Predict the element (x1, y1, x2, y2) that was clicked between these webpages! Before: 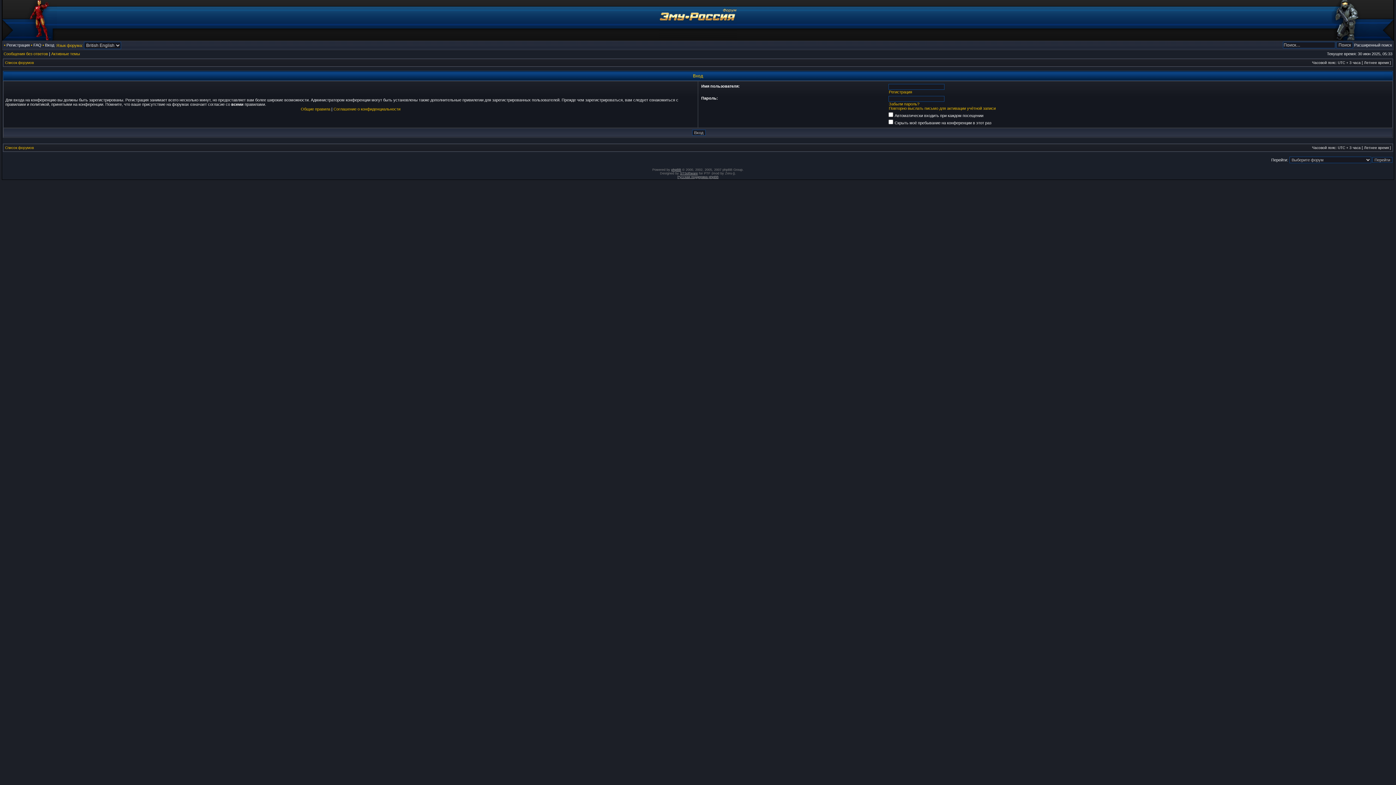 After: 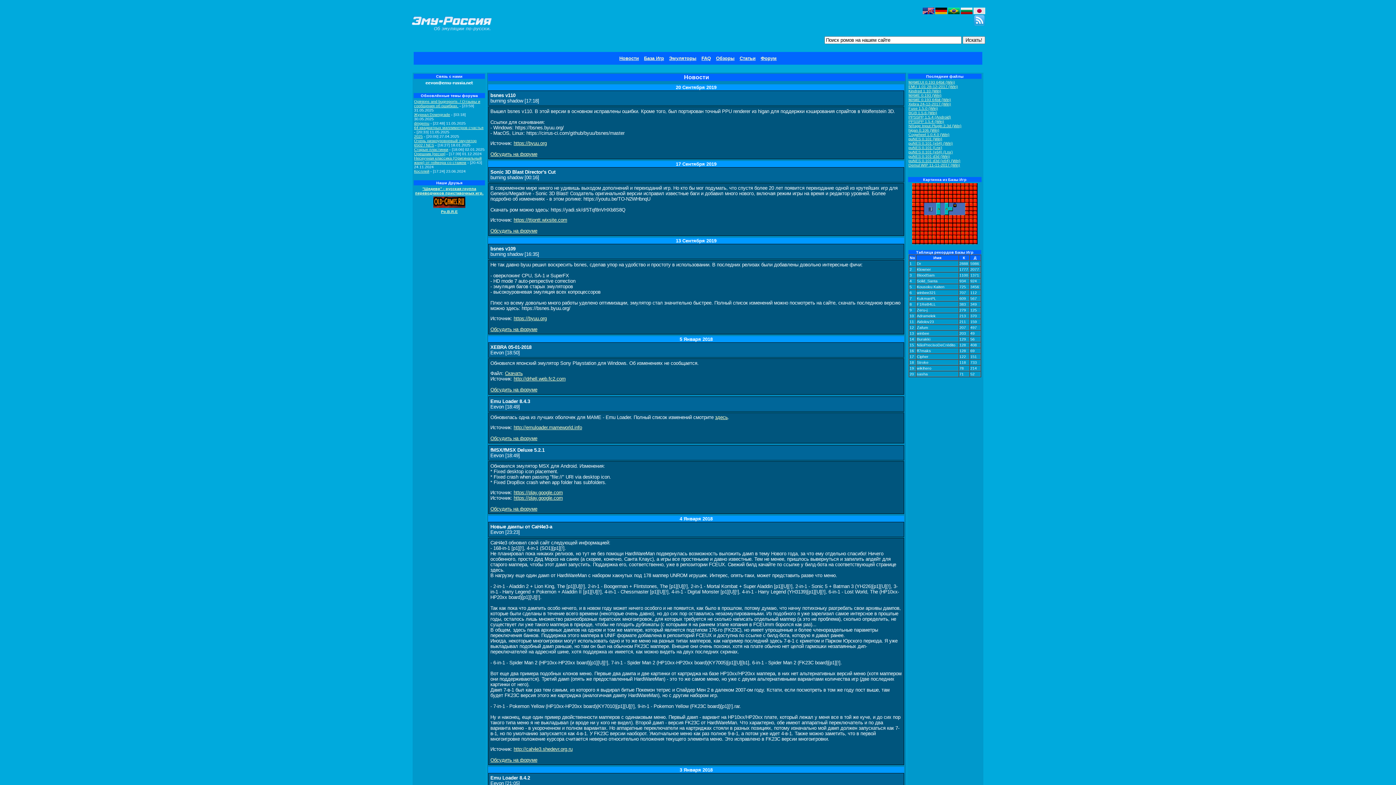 Action: bbox: (659, 37, 736, 41)